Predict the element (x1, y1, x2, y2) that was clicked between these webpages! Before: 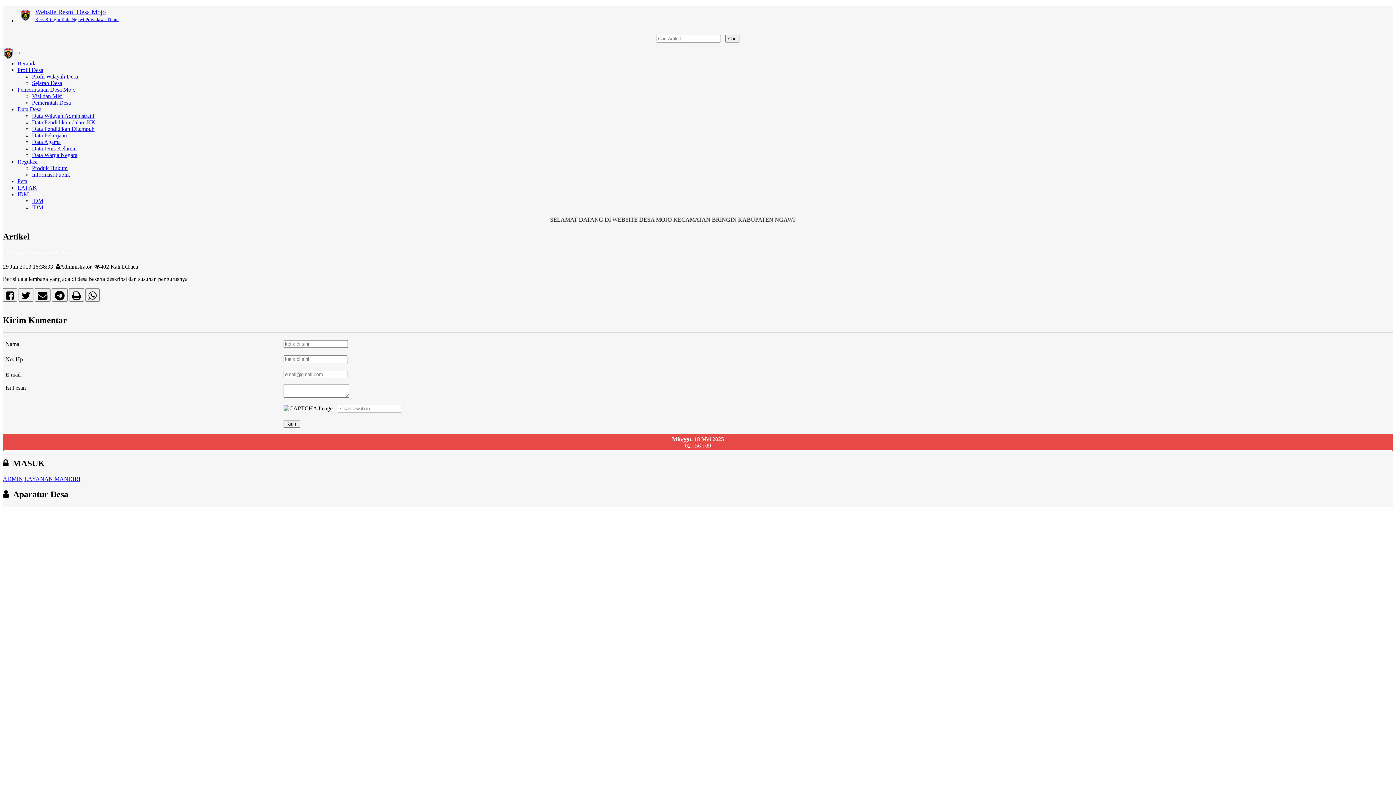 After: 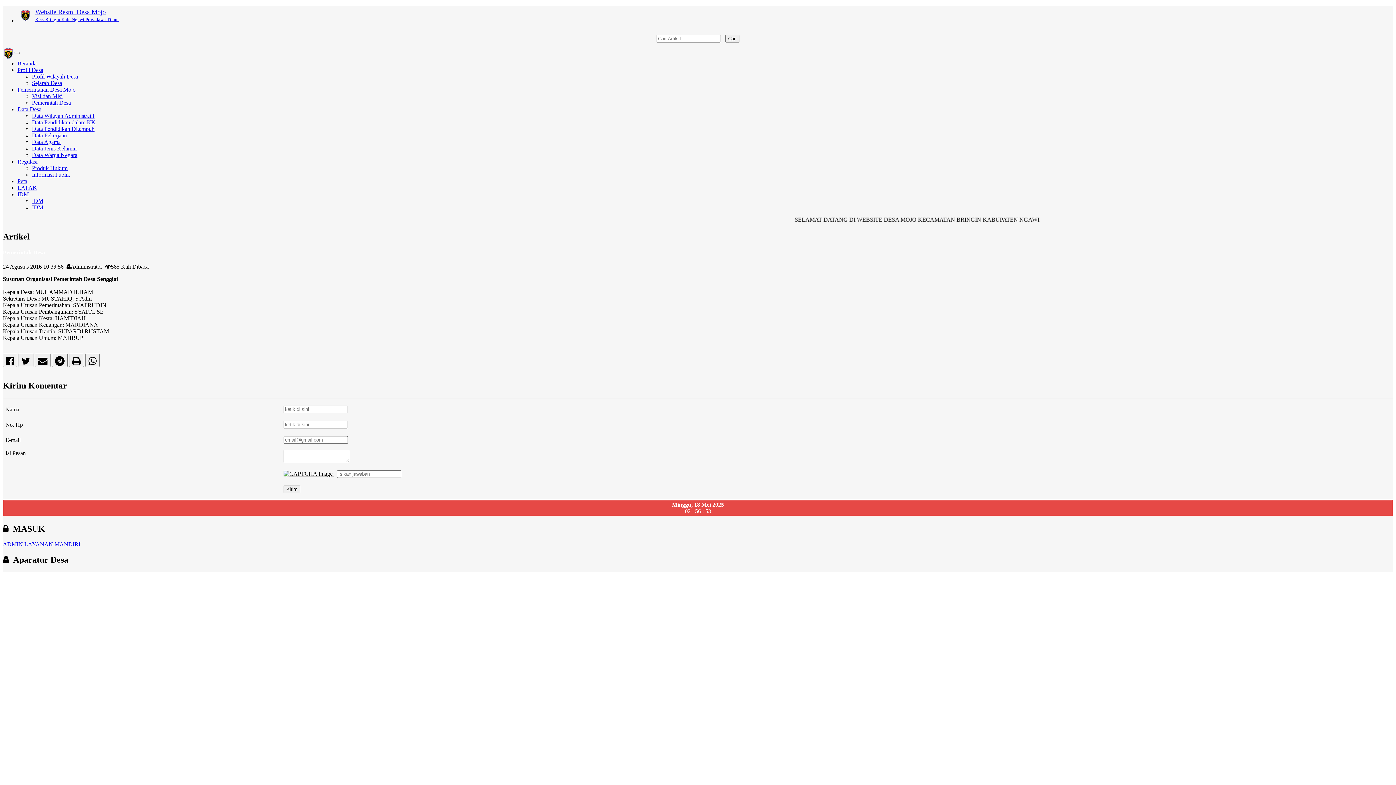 Action: bbox: (32, 99, 70, 105) label: Pemerintah Desa